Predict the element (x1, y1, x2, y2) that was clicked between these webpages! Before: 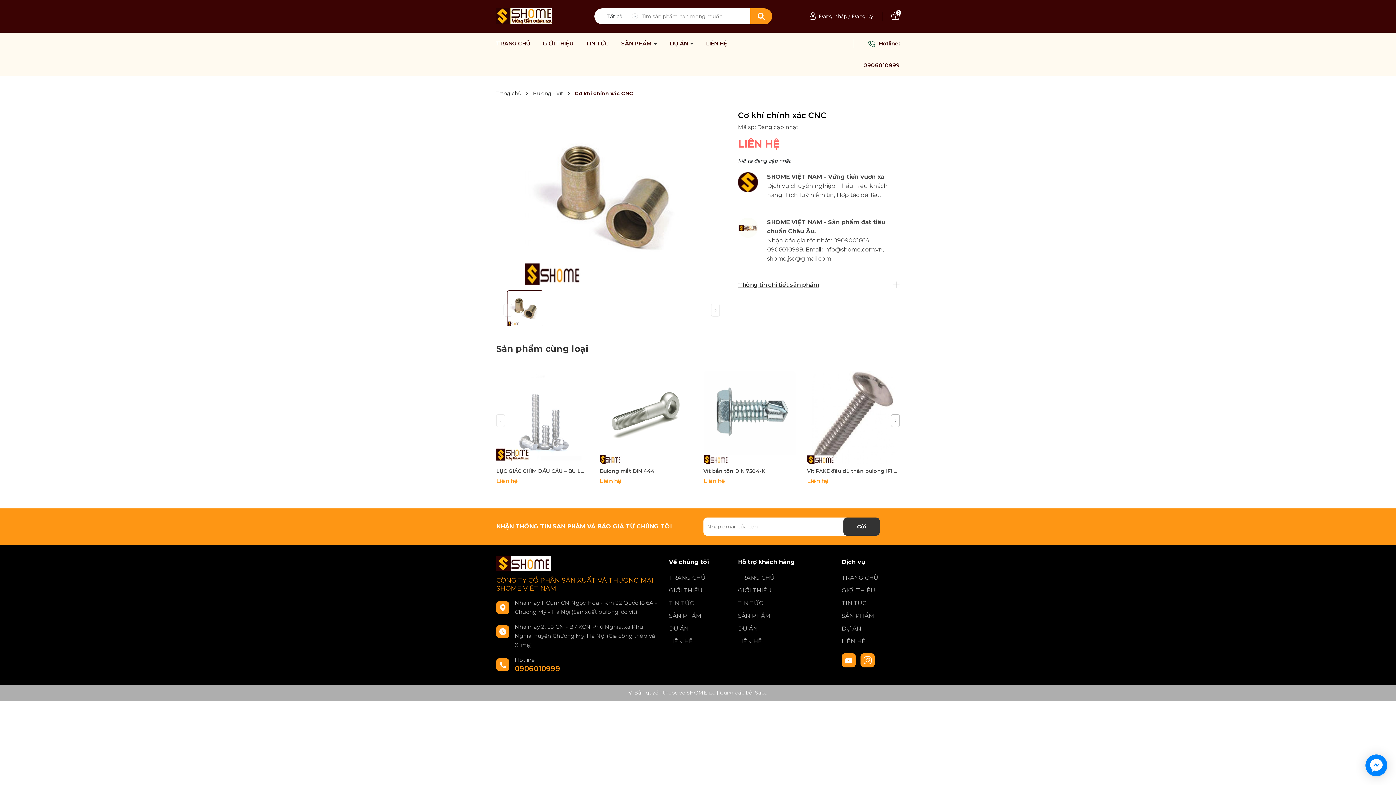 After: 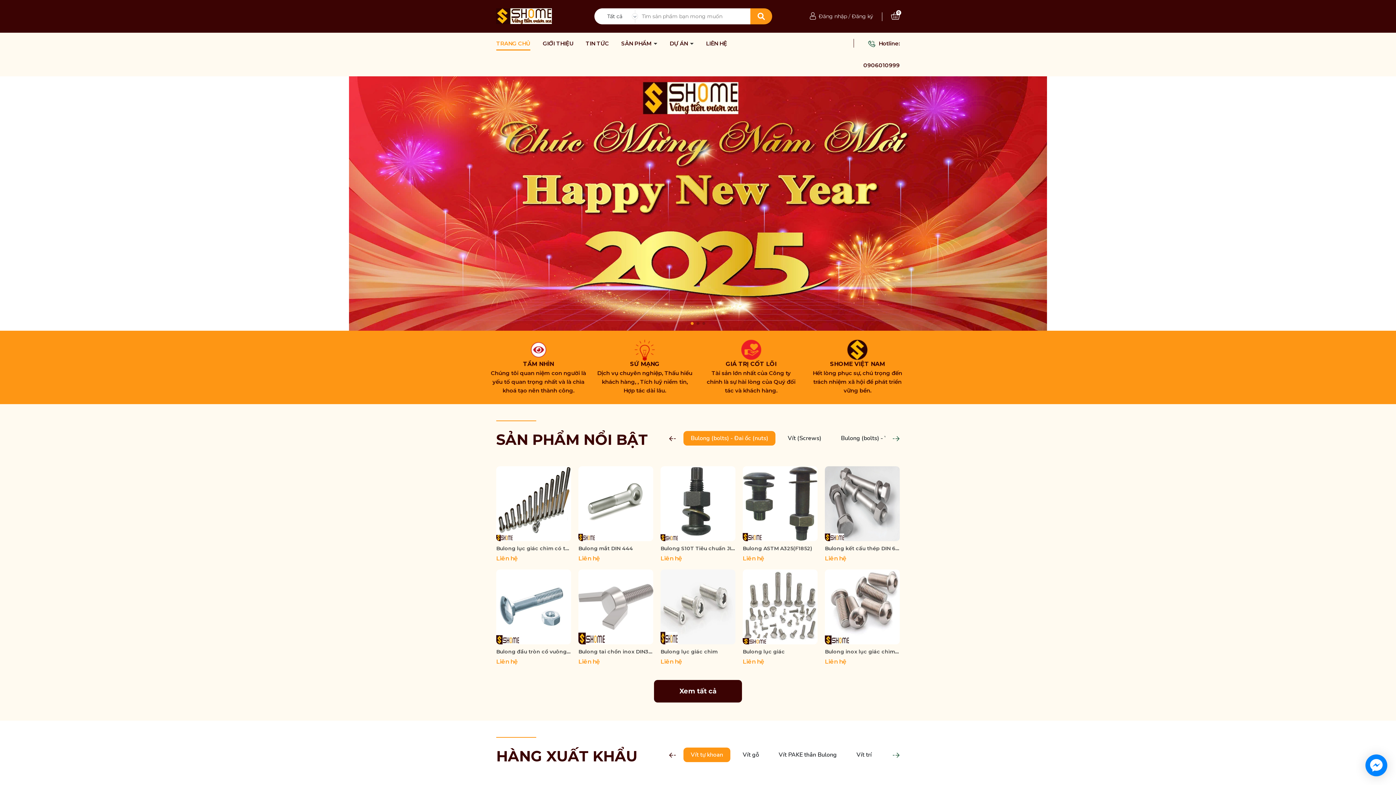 Action: bbox: (841, 571, 900, 584) label: TRANG CHỦ